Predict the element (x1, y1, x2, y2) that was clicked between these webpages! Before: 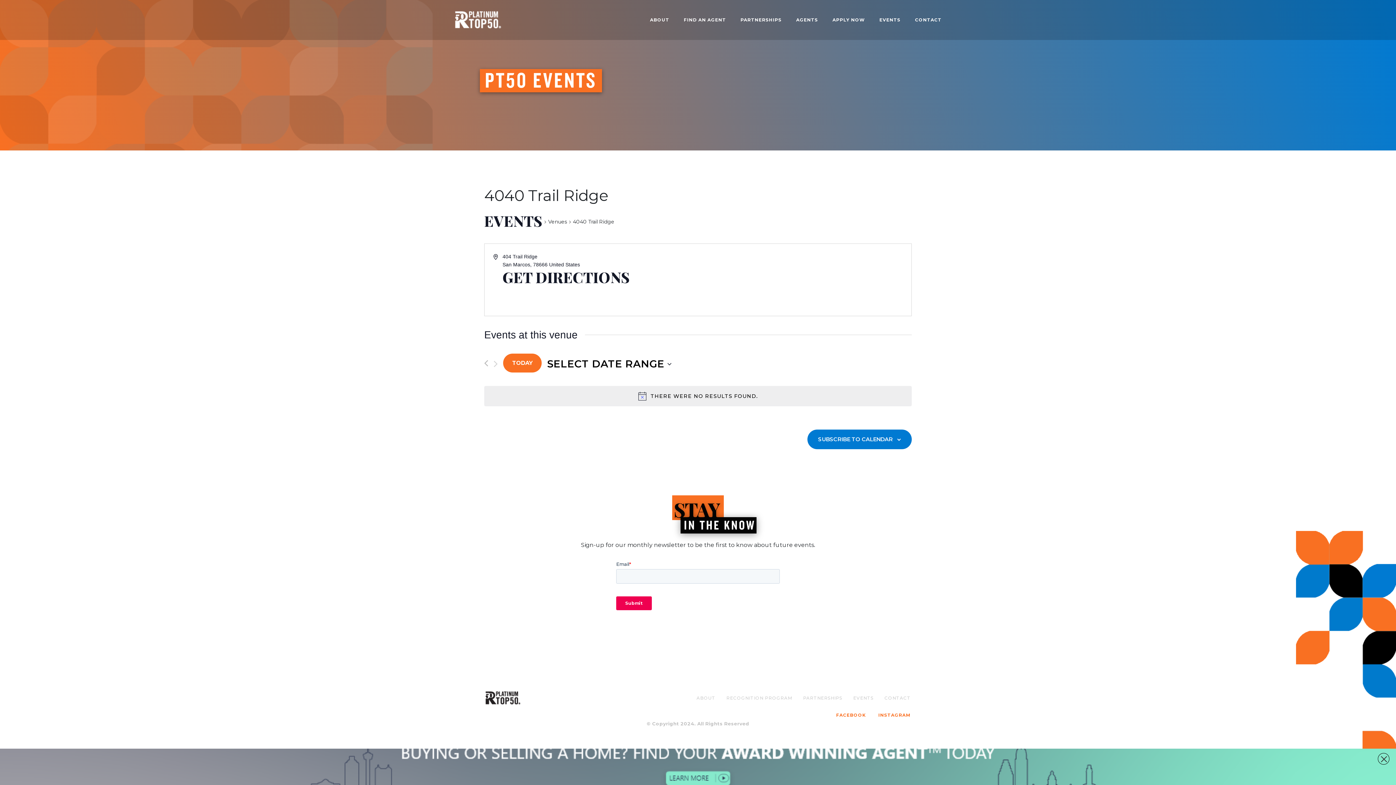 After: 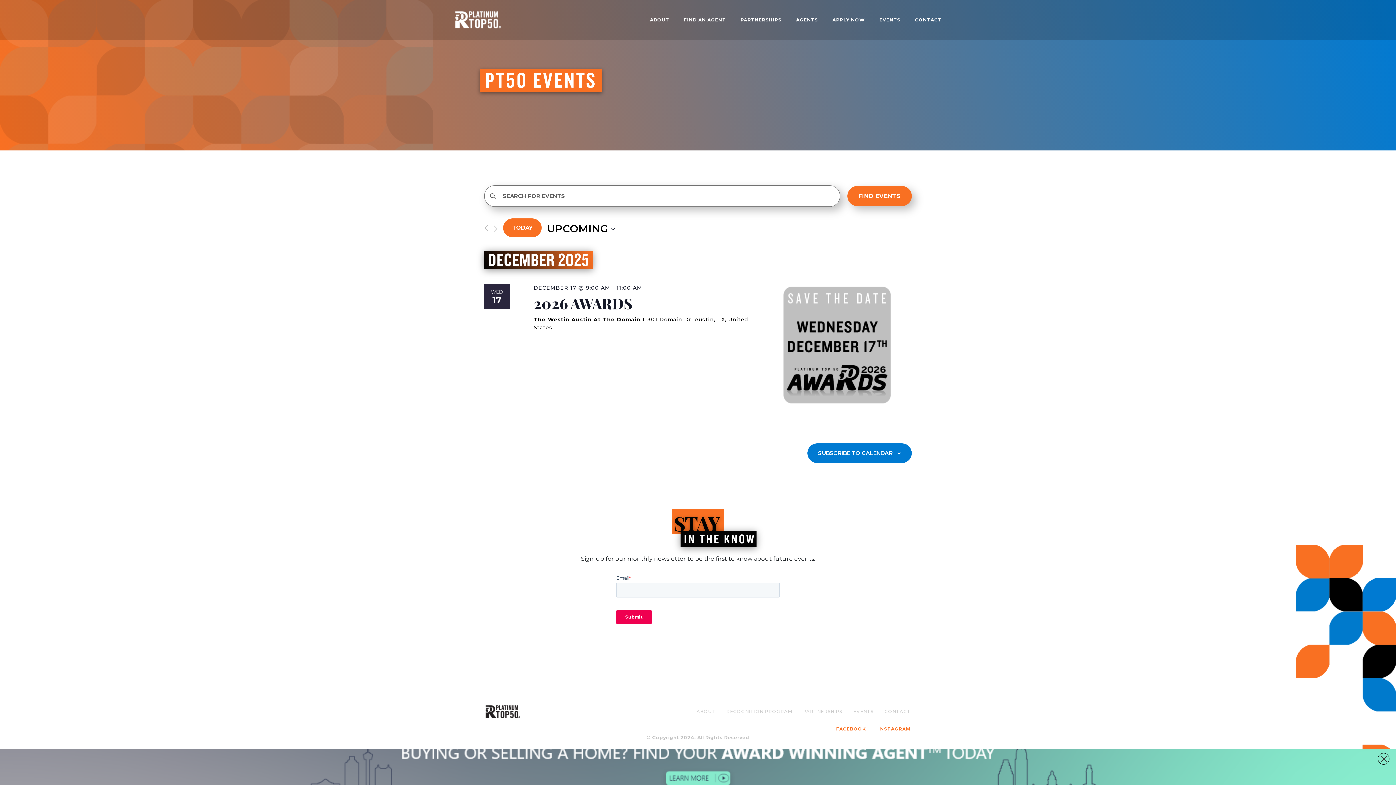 Action: label: EVENTS bbox: (484, 212, 542, 230)